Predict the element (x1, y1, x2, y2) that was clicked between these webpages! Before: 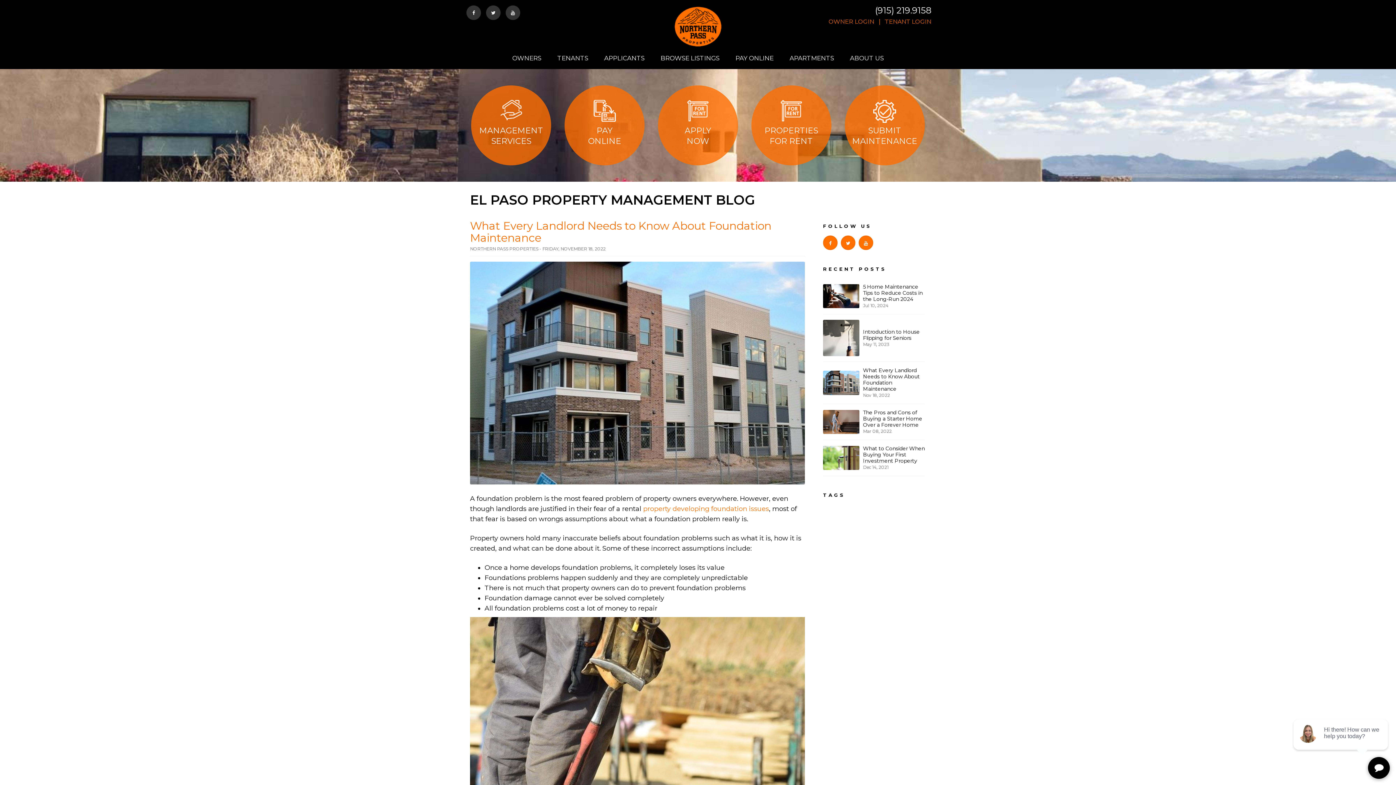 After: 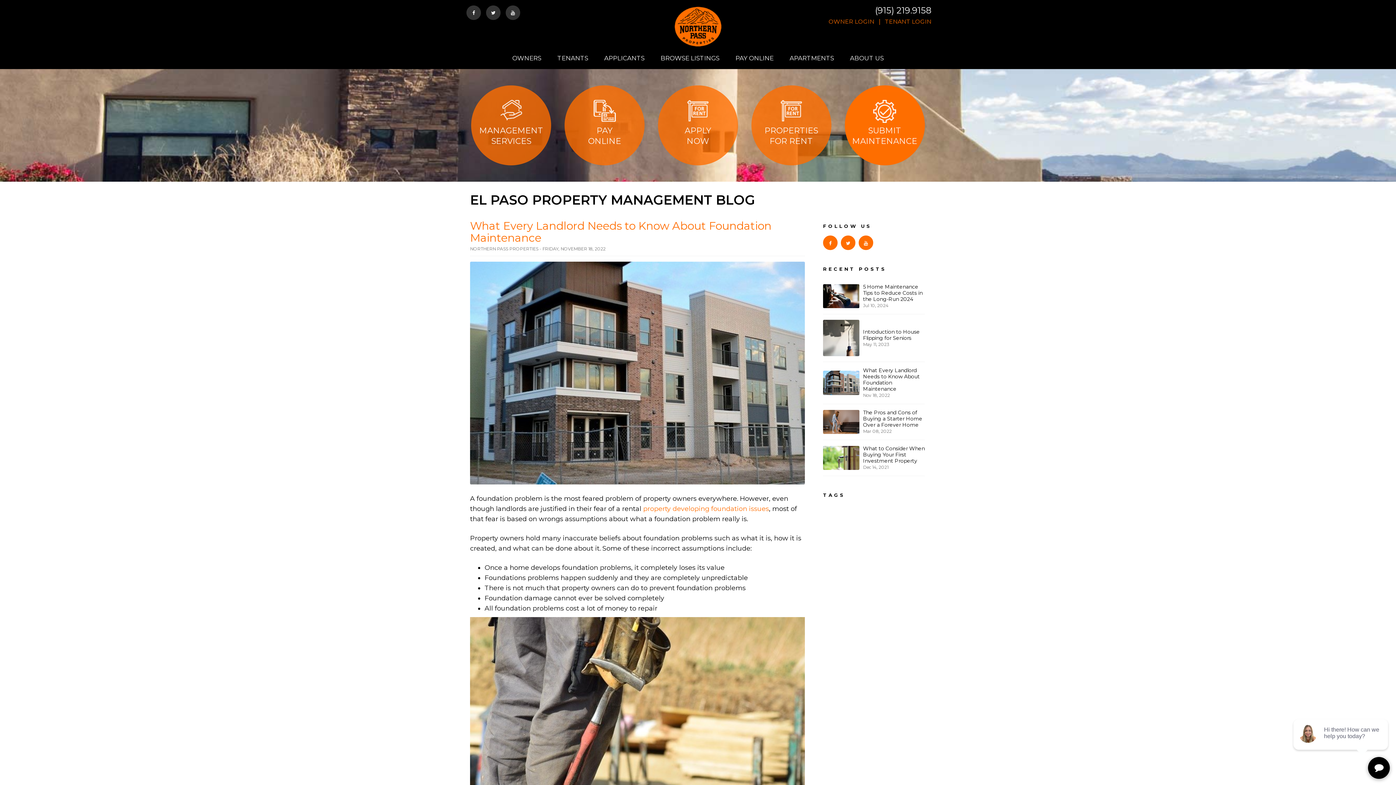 Action: bbox: (844, 85, 924, 165) label: SUBMIT
MAINTENANCE